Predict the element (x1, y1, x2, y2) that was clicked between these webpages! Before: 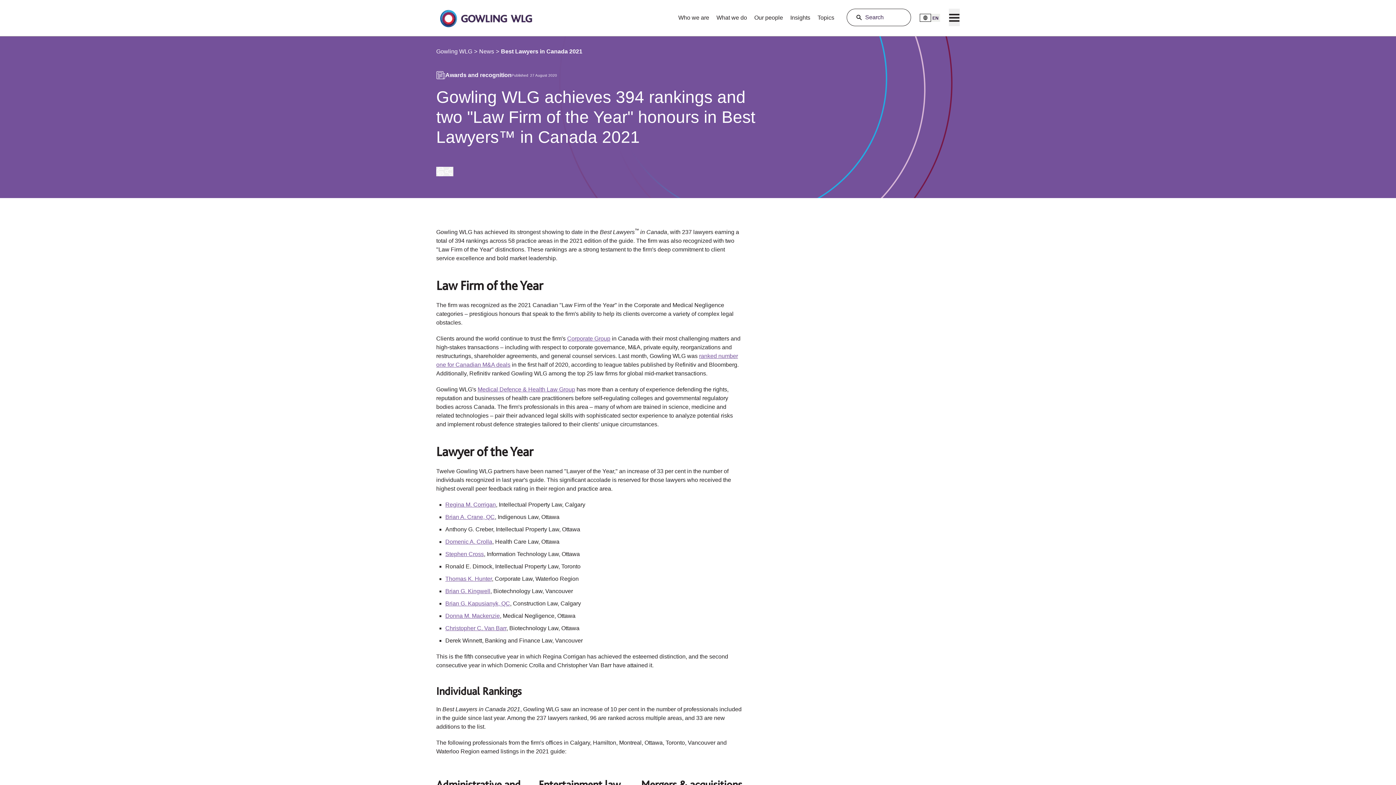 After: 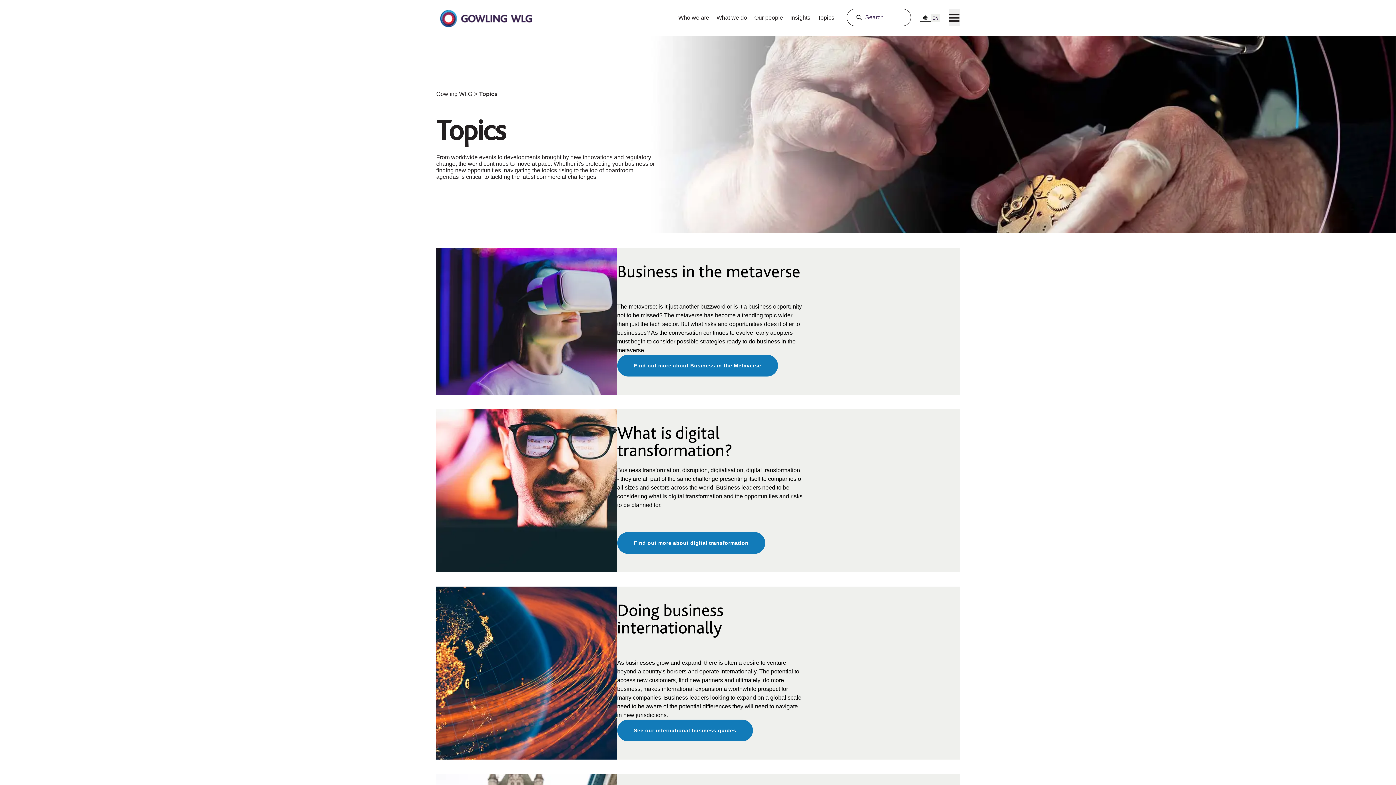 Action: label: Topics bbox: (814, 8, 838, 22)